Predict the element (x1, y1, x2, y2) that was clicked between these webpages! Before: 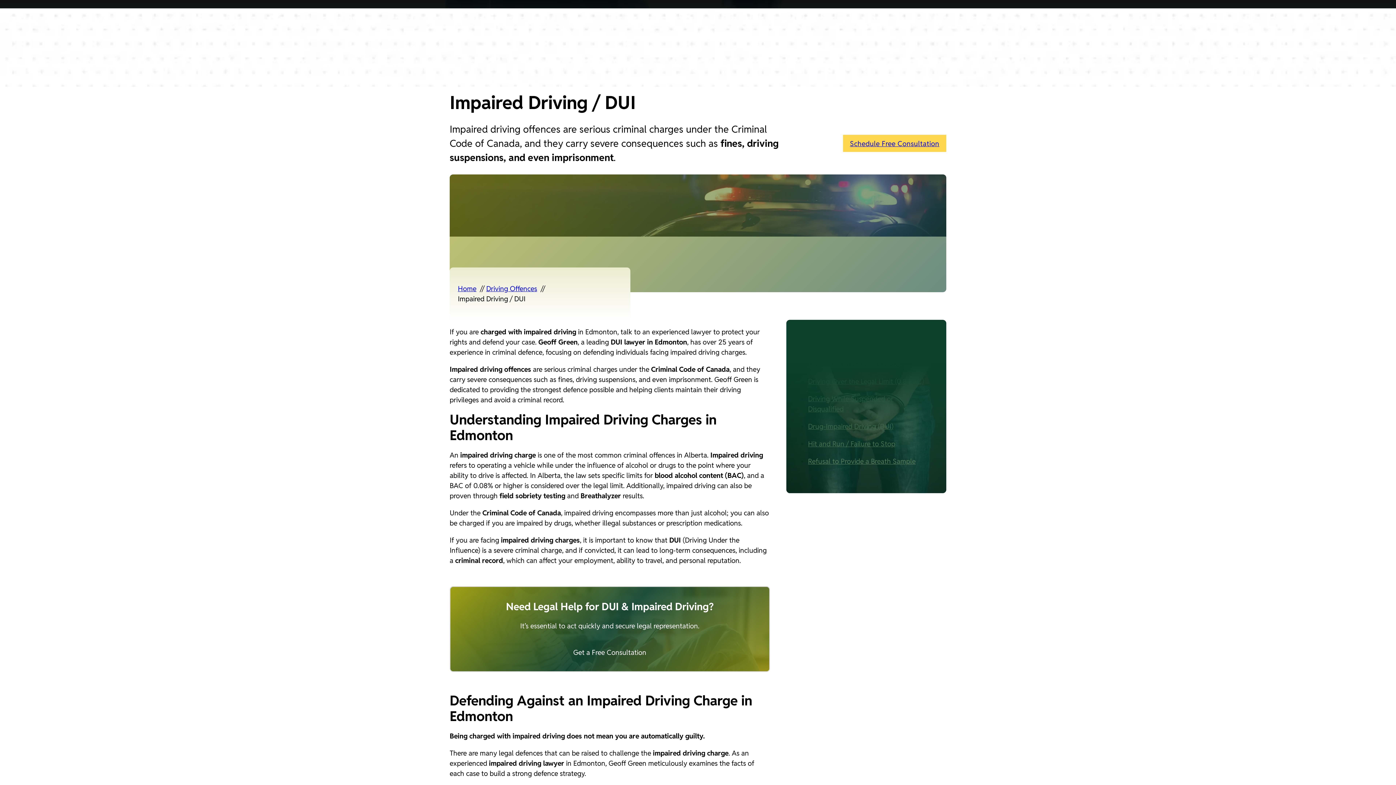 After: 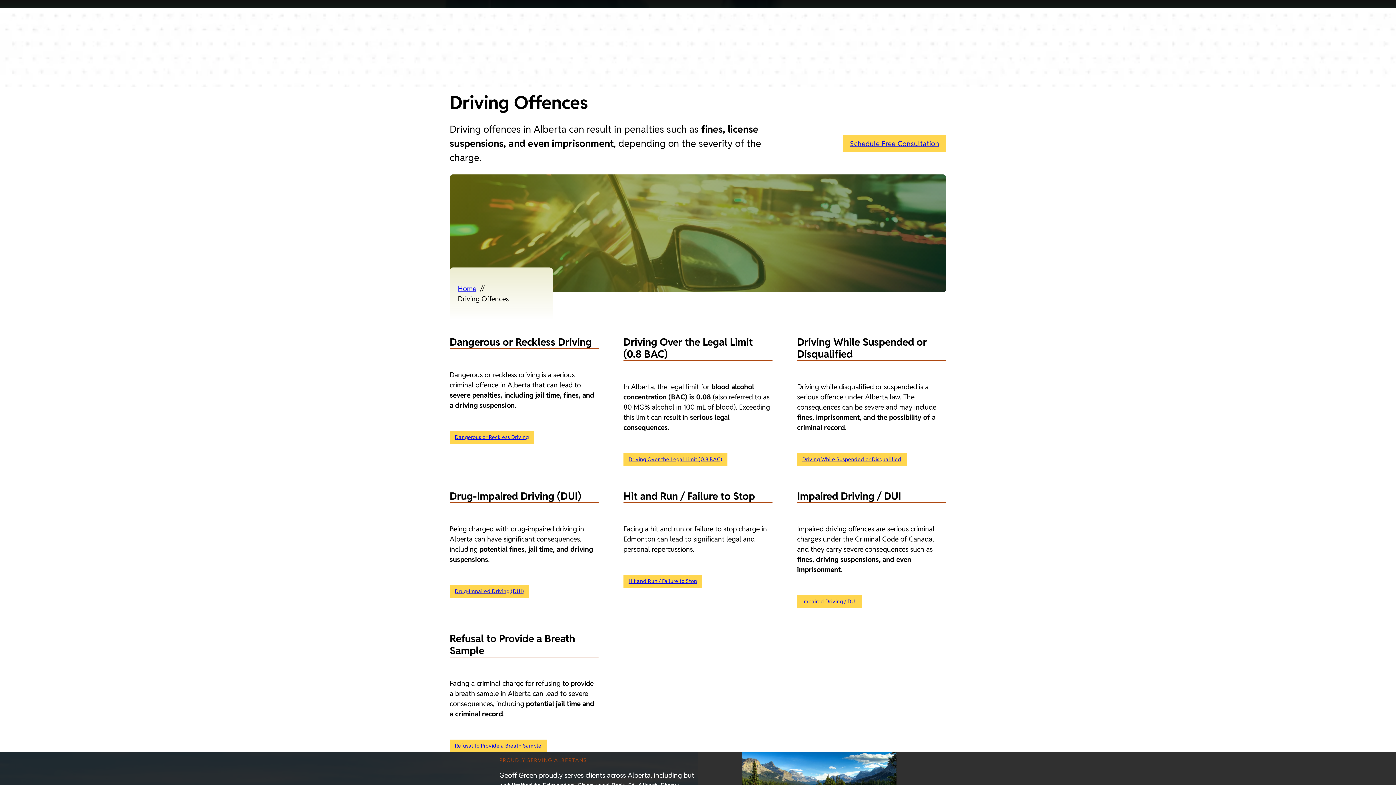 Action: label: Driving Offences bbox: (486, 284, 537, 293)